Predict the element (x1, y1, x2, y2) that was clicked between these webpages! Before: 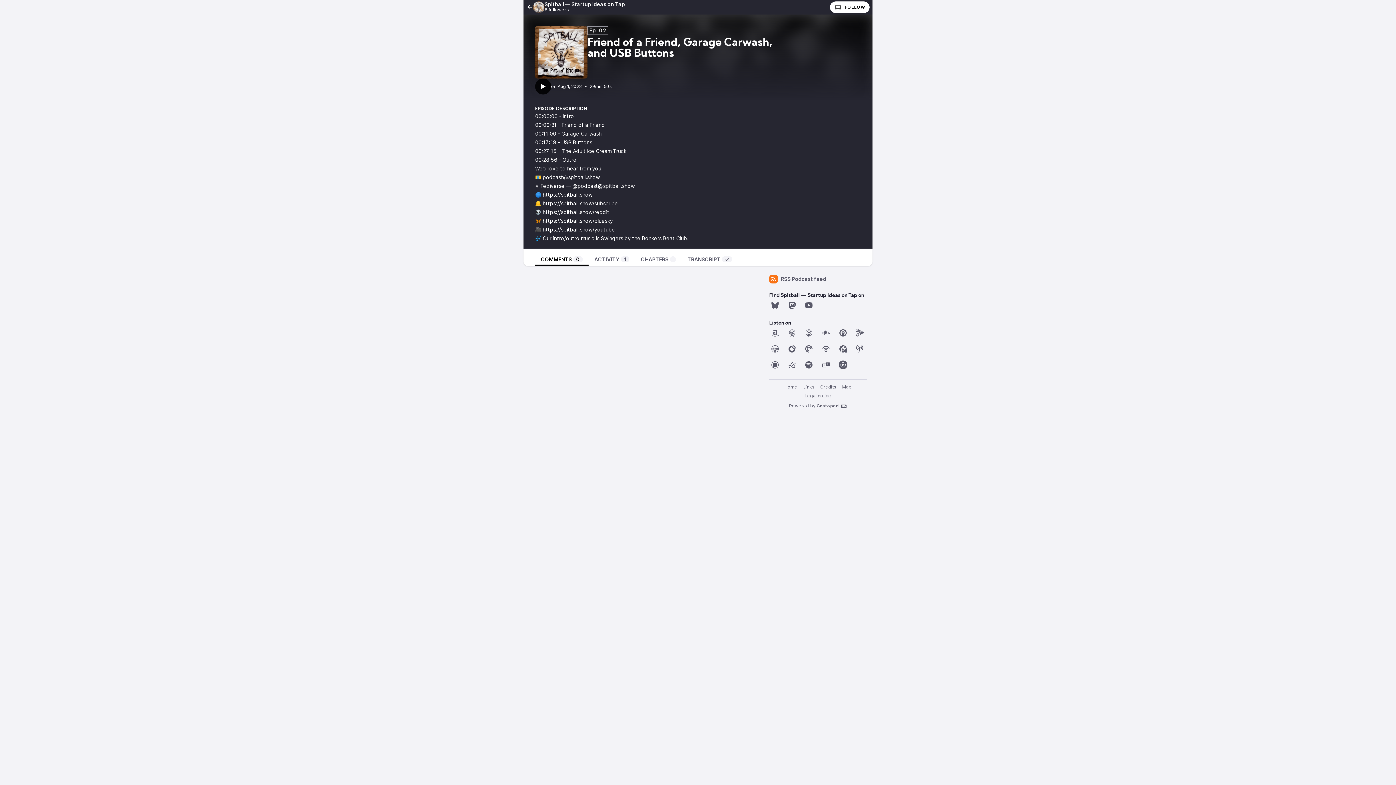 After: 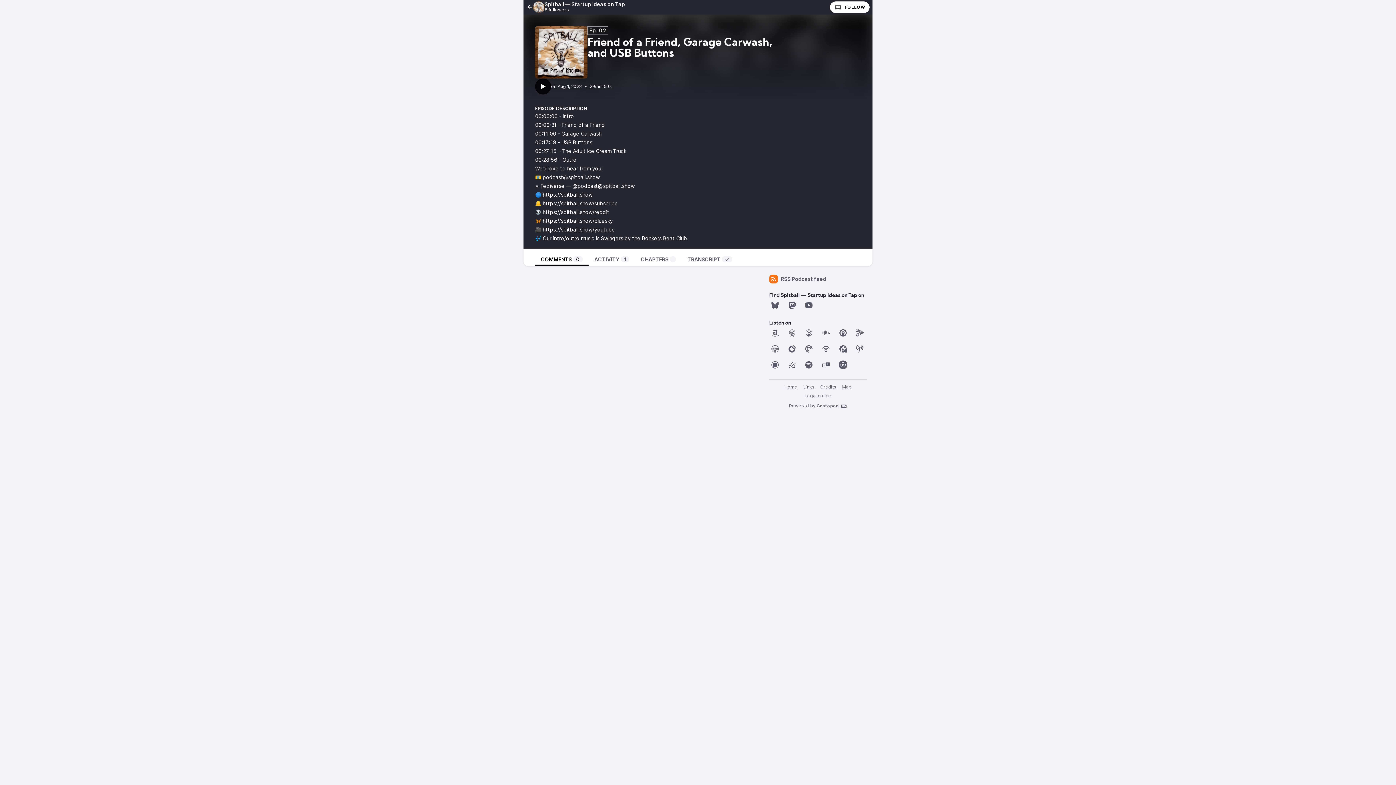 Action: label: podcast@spitball.show bbox: (542, 174, 600, 180)